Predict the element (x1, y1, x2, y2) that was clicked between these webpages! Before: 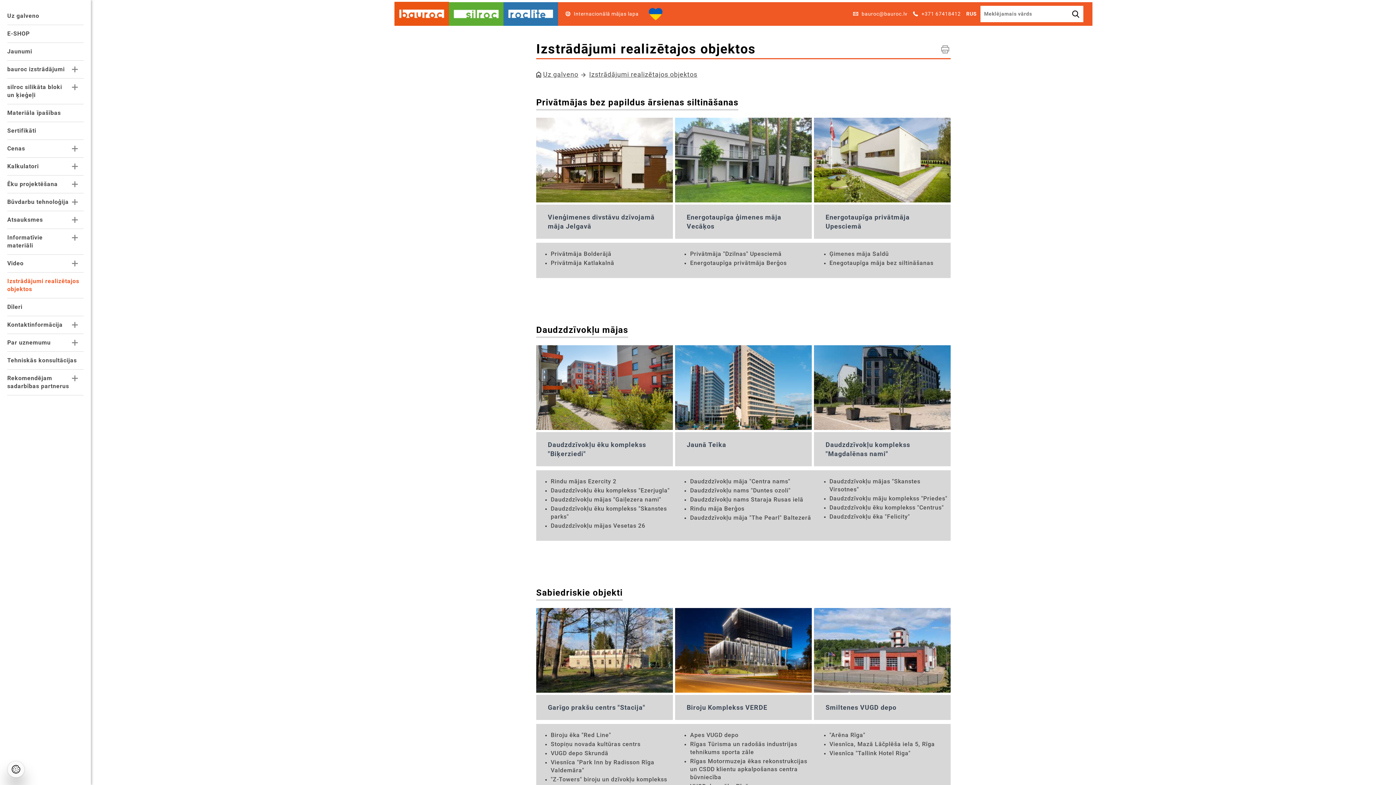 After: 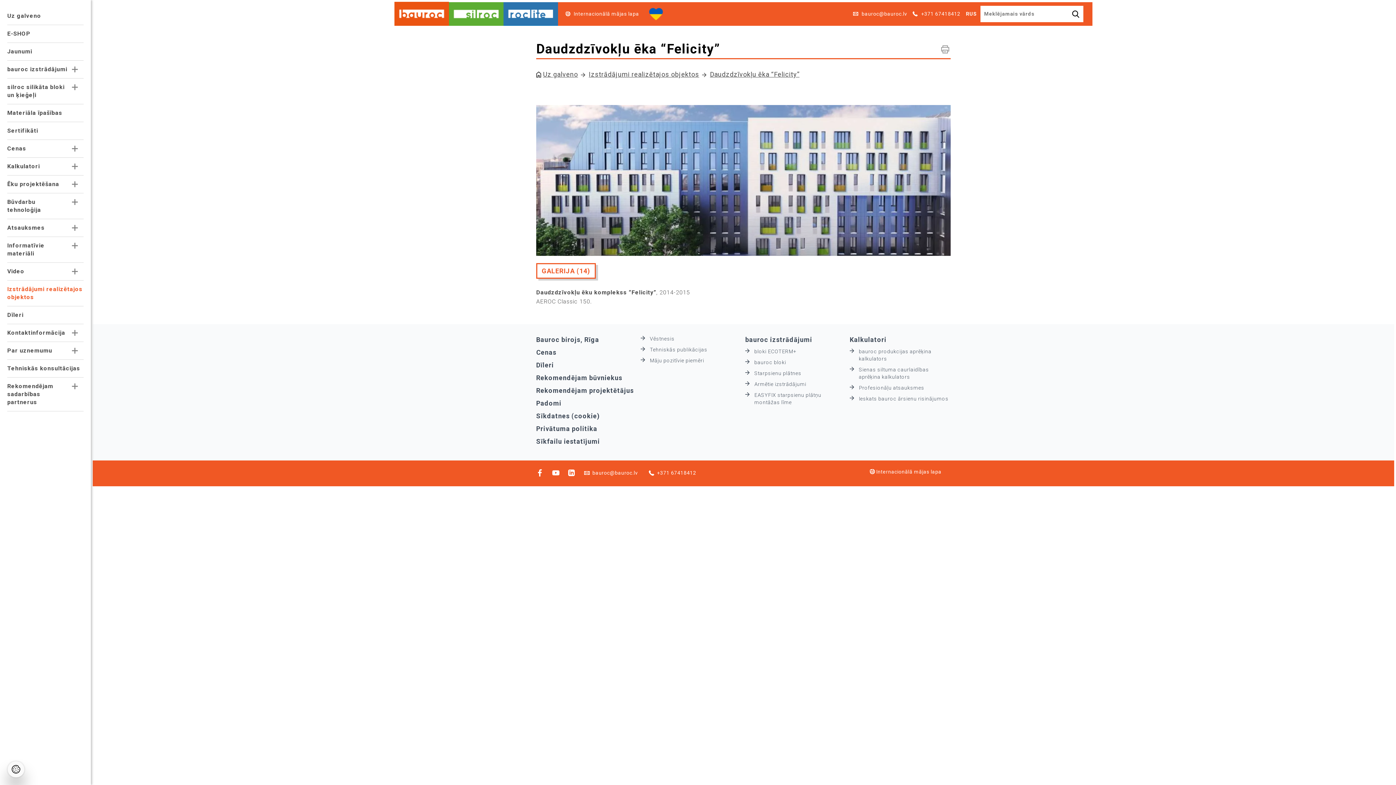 Action: bbox: (829, 513, 910, 520) label: Daudzdzīvokļu ēka "Felicity"